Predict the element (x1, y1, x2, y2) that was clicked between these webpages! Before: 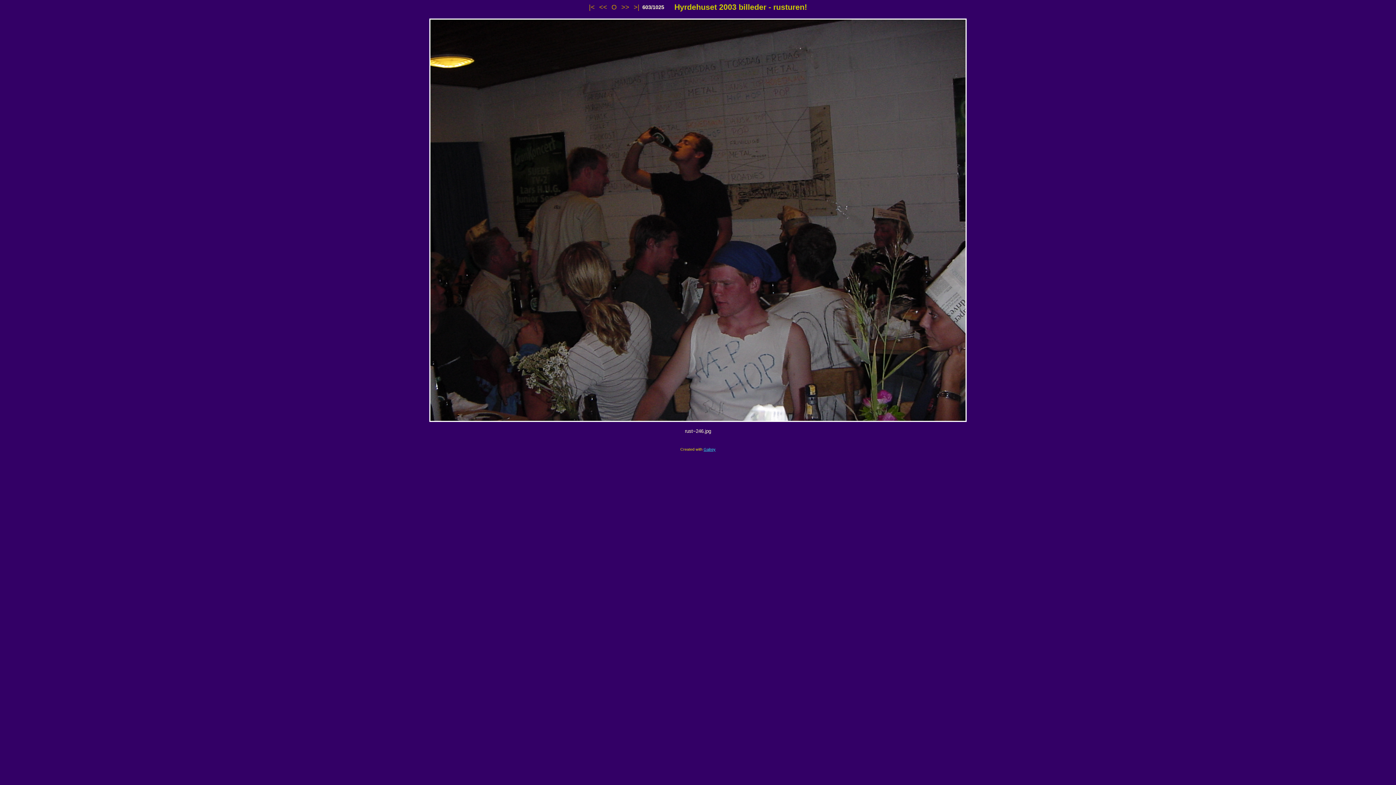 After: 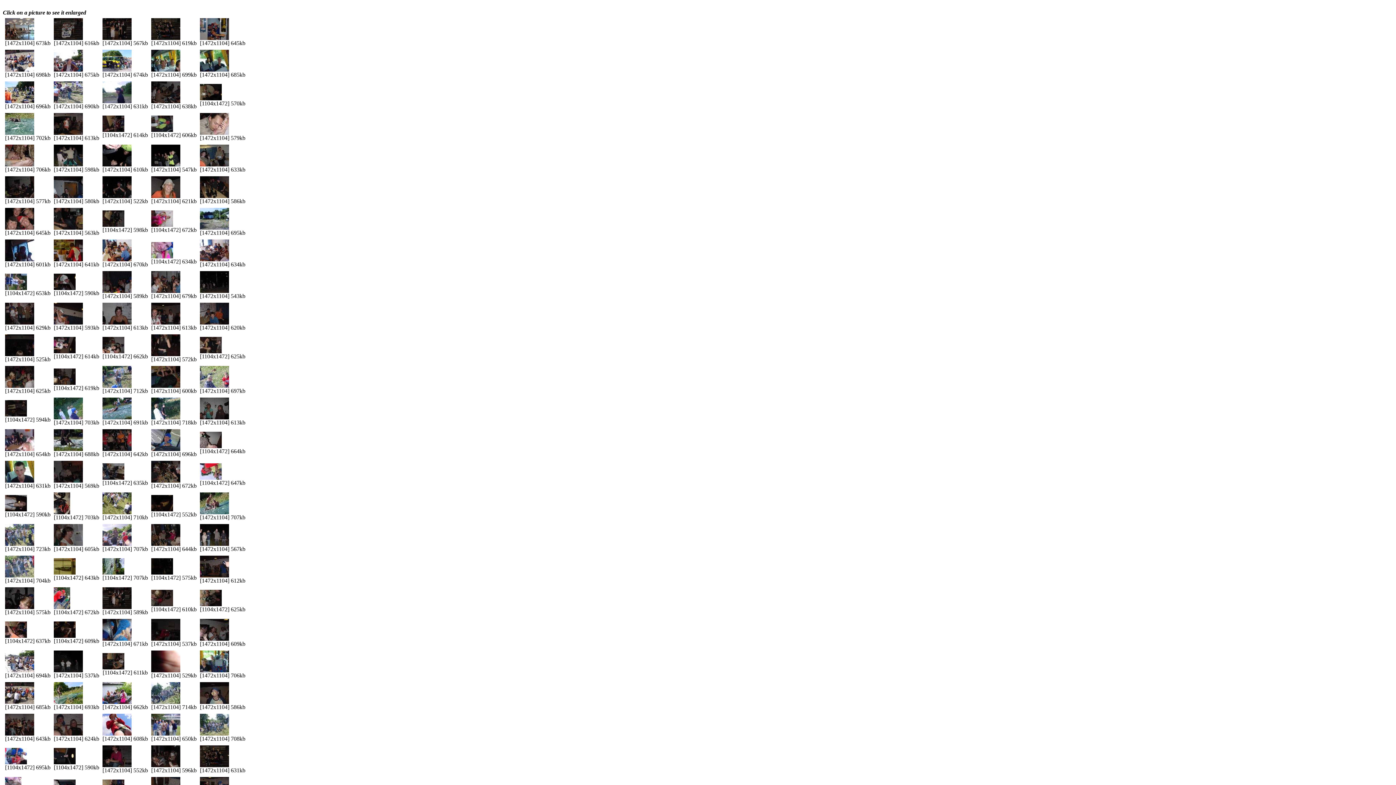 Action: label: O bbox: (611, 3, 617, 10)